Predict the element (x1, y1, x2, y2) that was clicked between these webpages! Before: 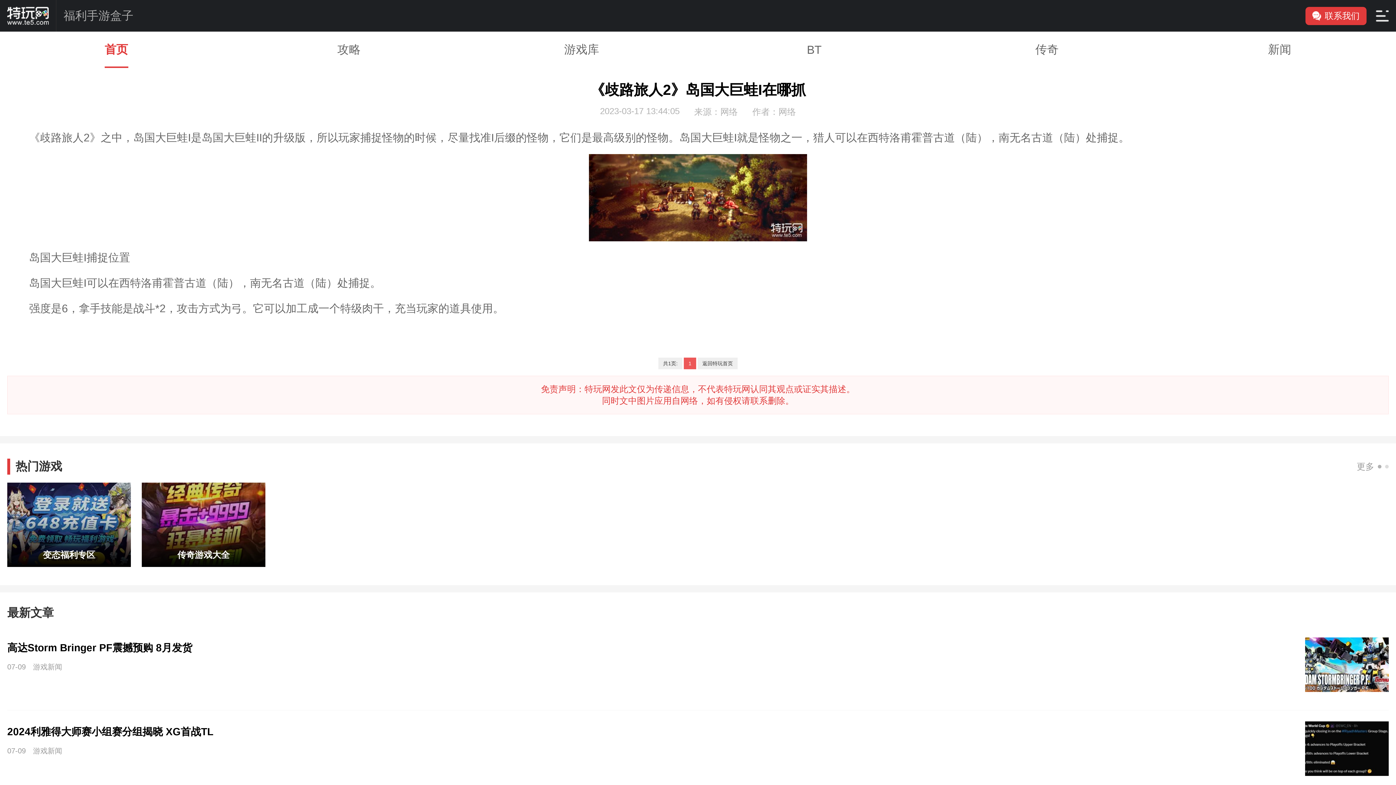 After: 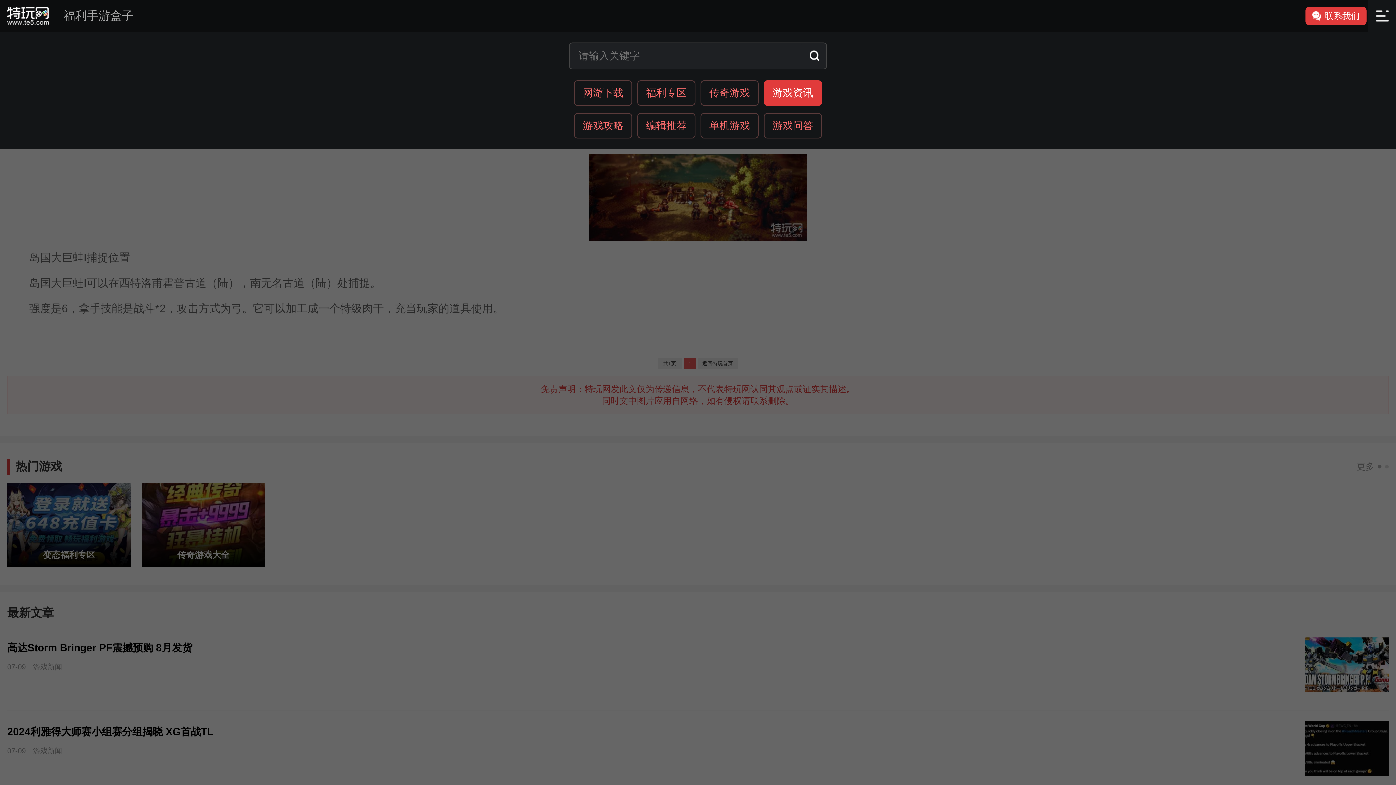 Action: bbox: (1376, 10, 1389, 21)